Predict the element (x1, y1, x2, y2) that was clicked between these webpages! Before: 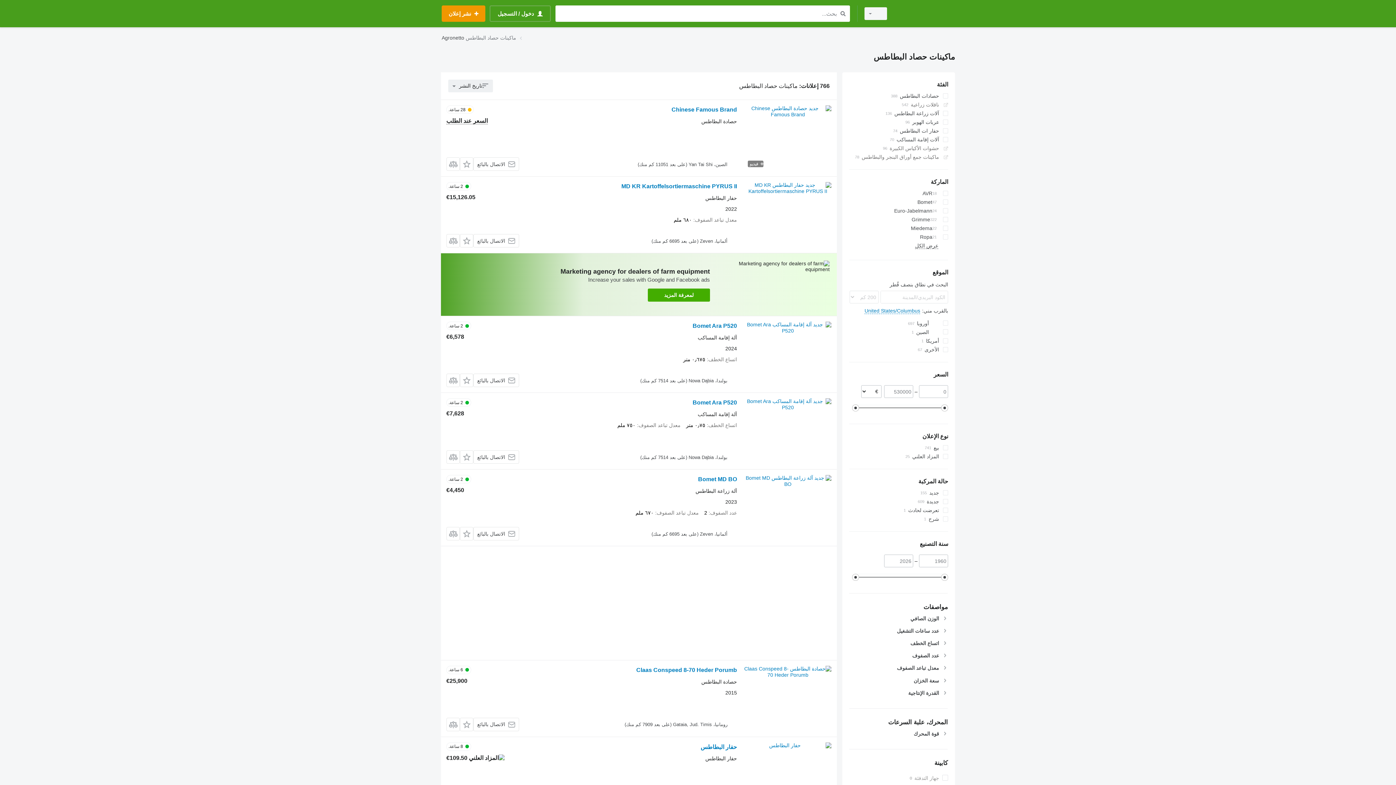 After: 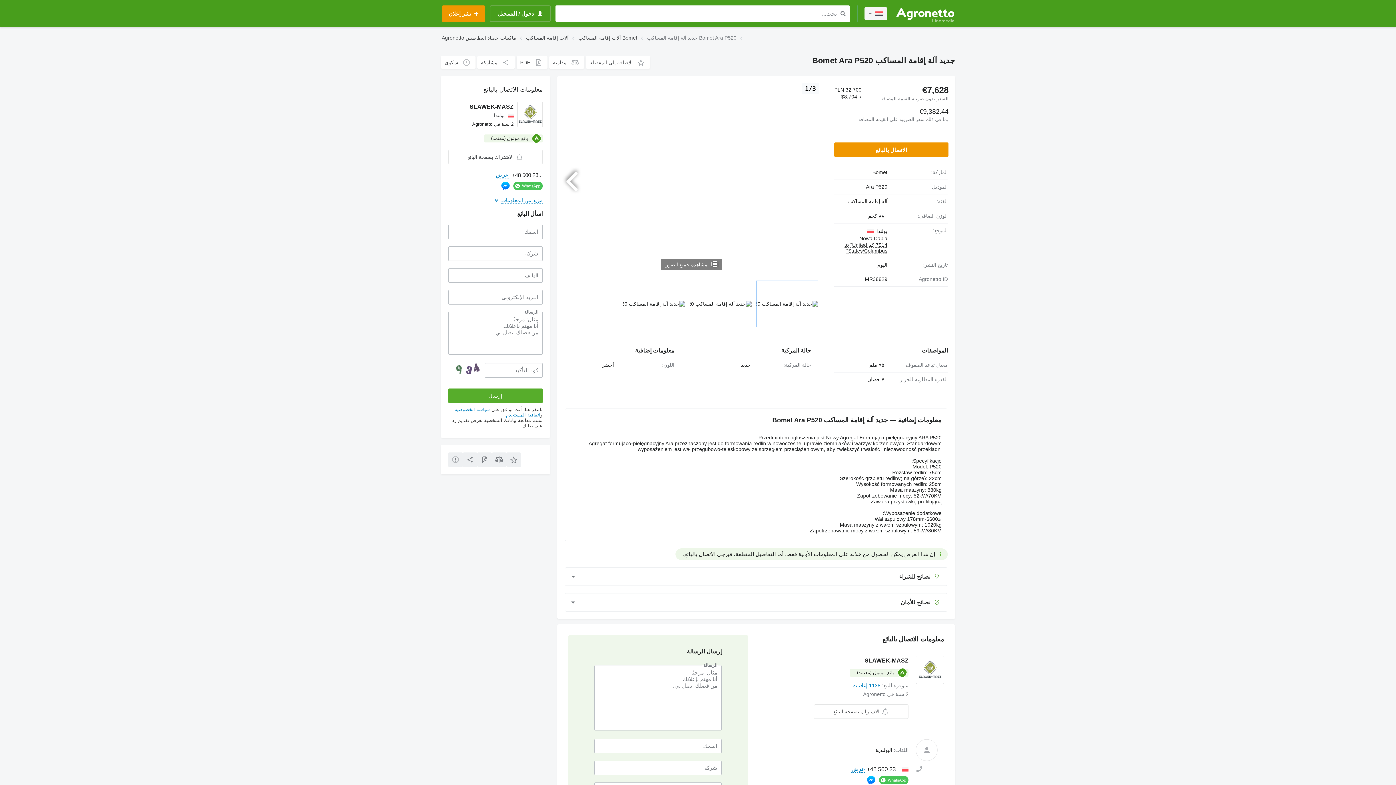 Action: bbox: (744, 398, 831, 464)